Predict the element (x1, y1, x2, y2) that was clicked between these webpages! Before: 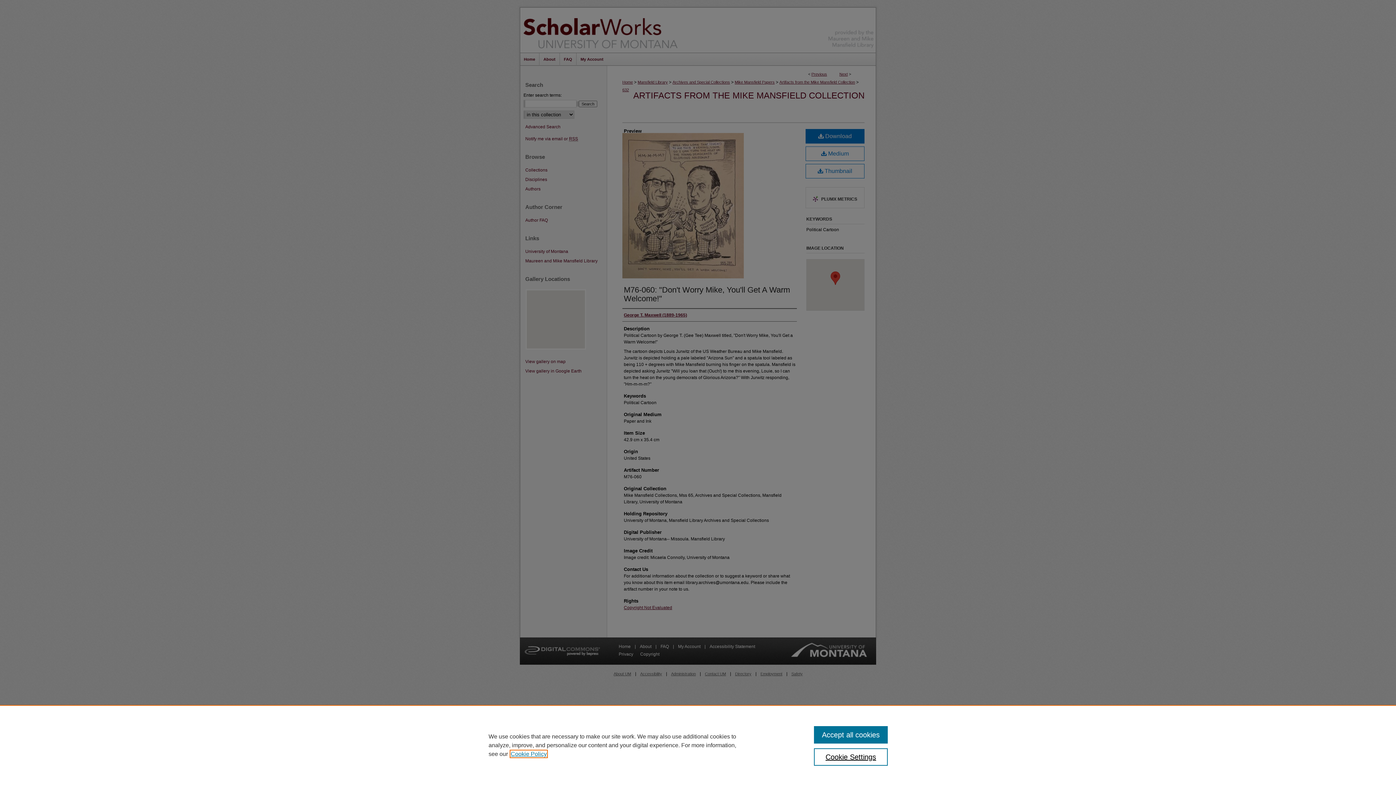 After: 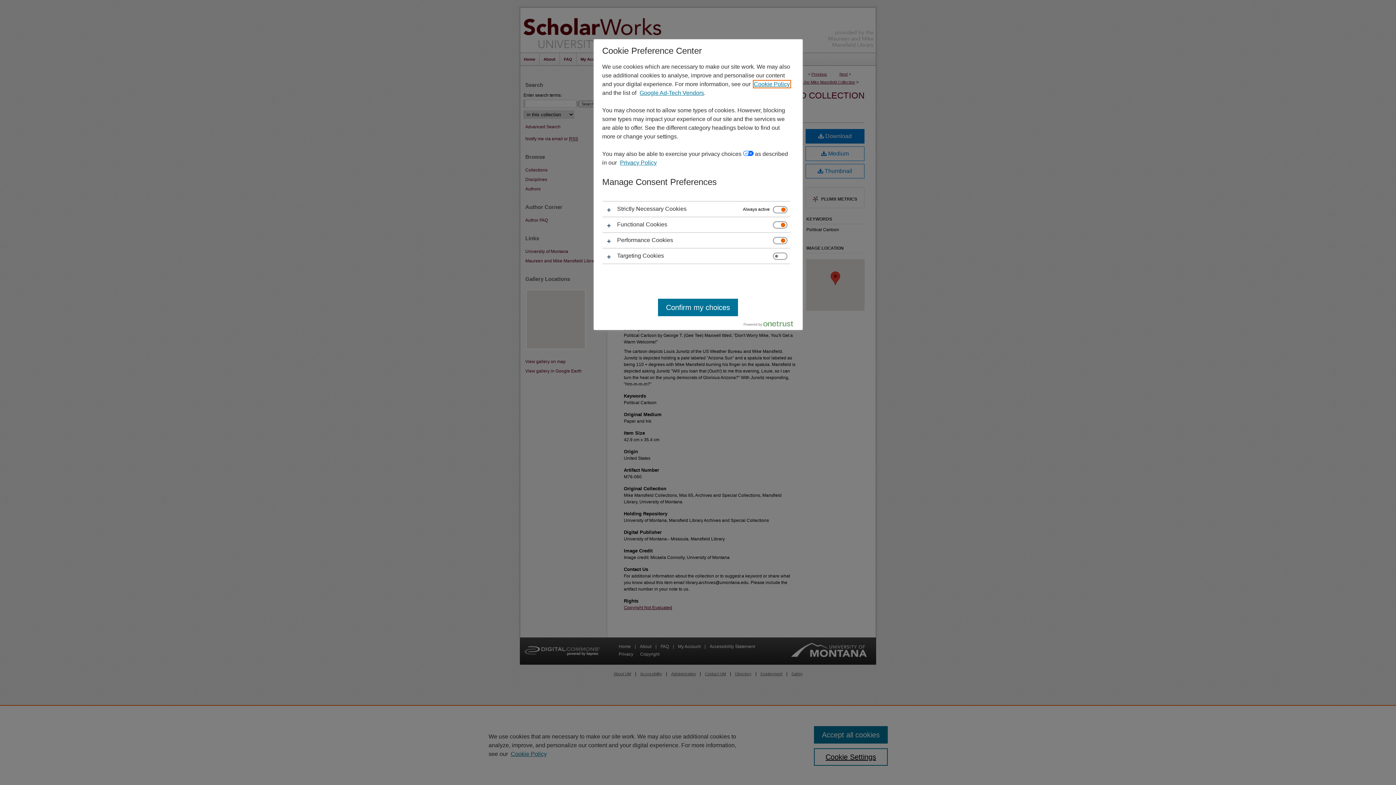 Action: label: Cookie Settings bbox: (814, 748, 887, 766)